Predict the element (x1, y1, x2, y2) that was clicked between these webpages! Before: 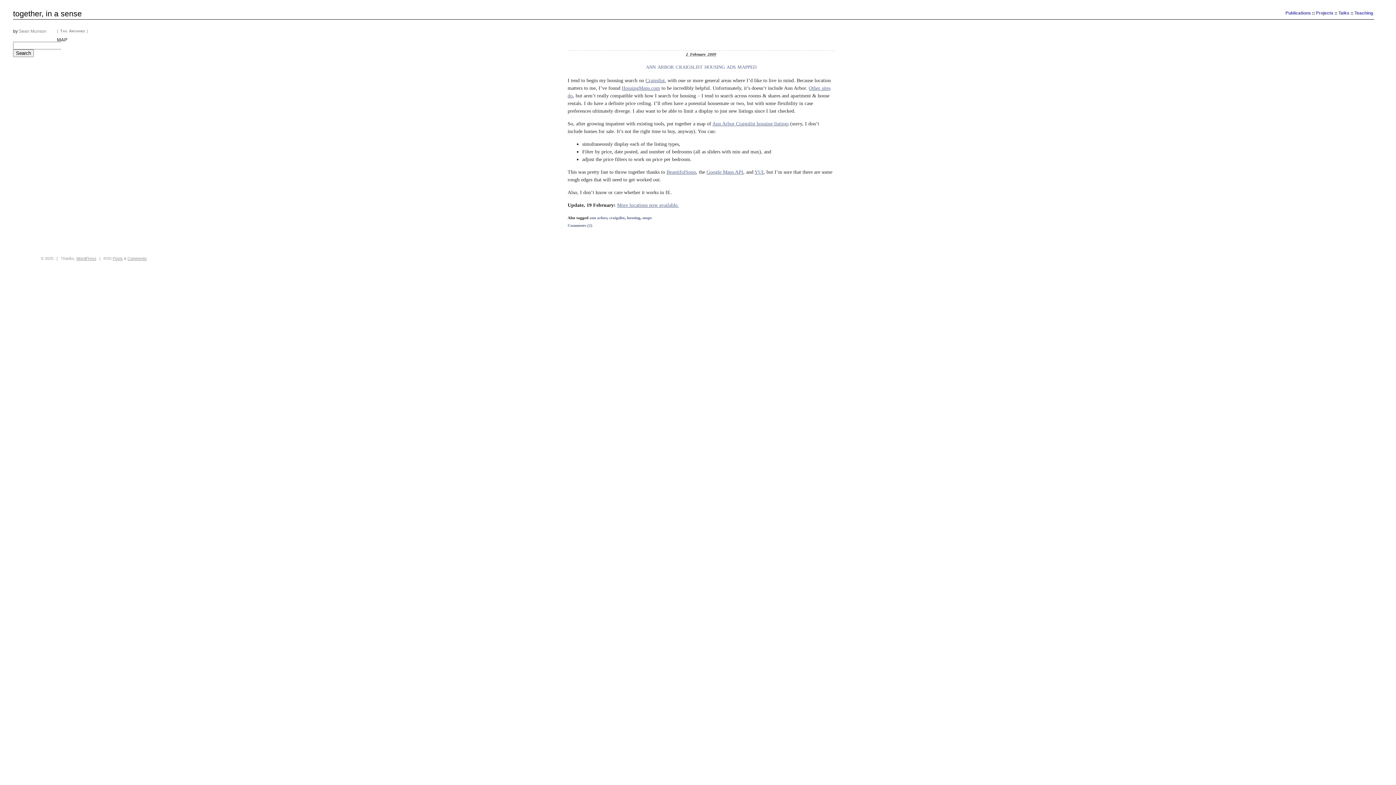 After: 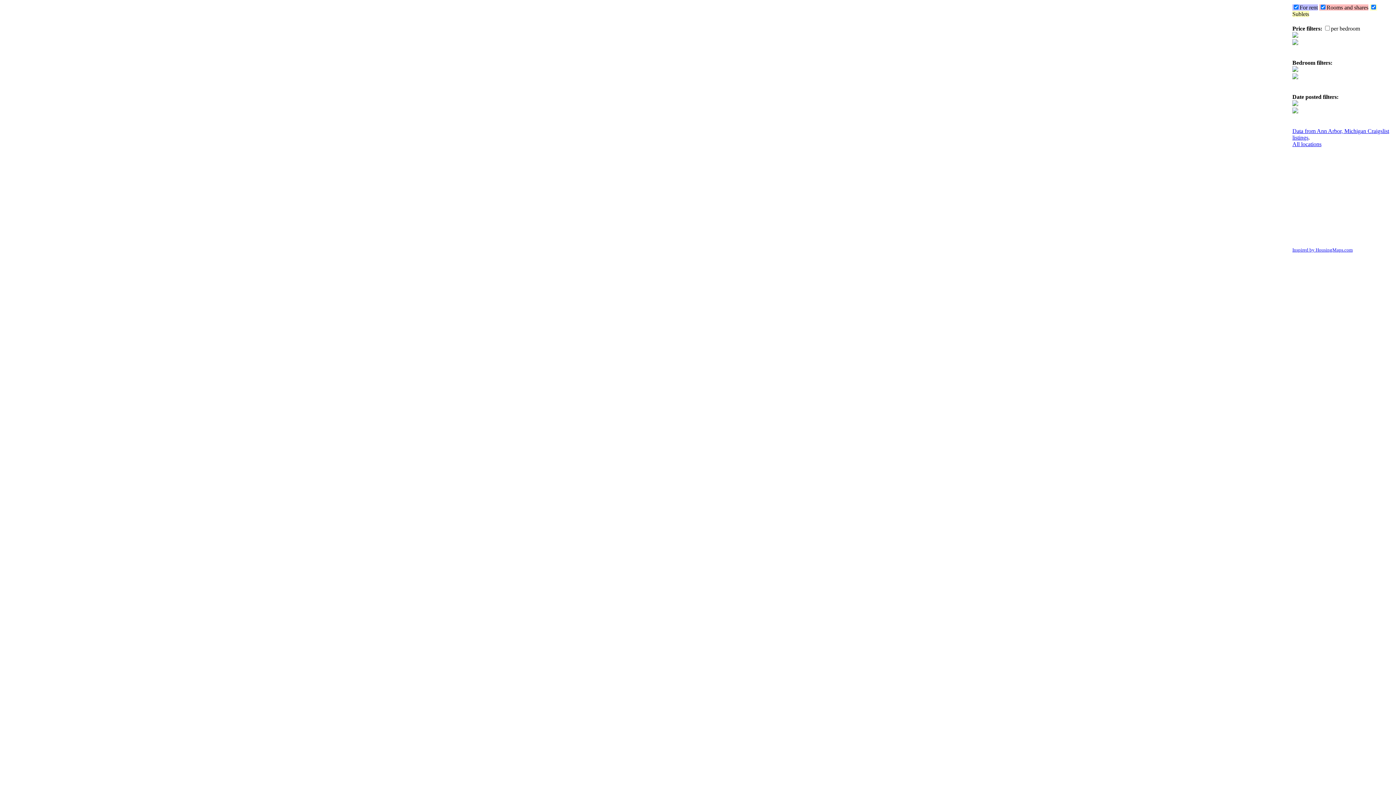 Action: bbox: (712, 120, 788, 126) label: Ann Arbor Craigslist housing listings